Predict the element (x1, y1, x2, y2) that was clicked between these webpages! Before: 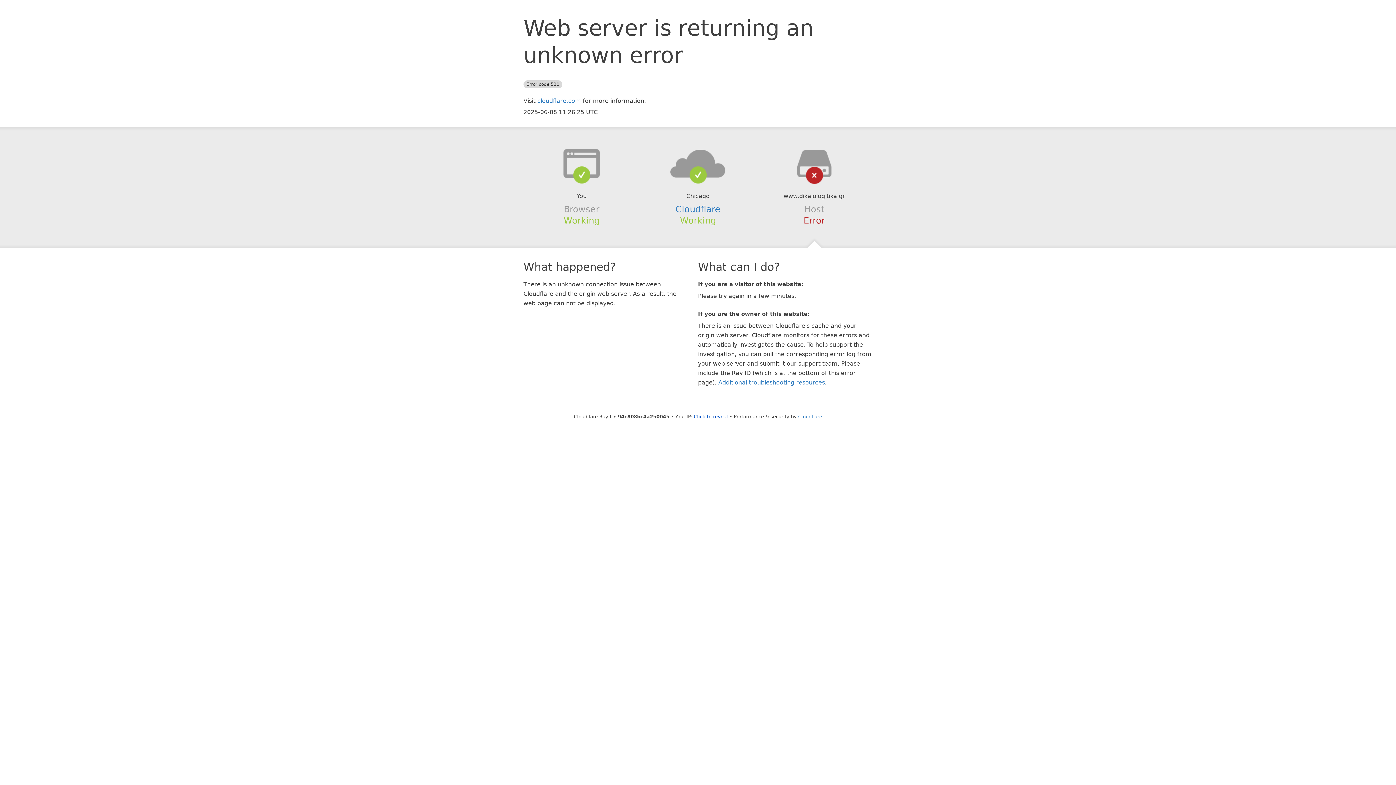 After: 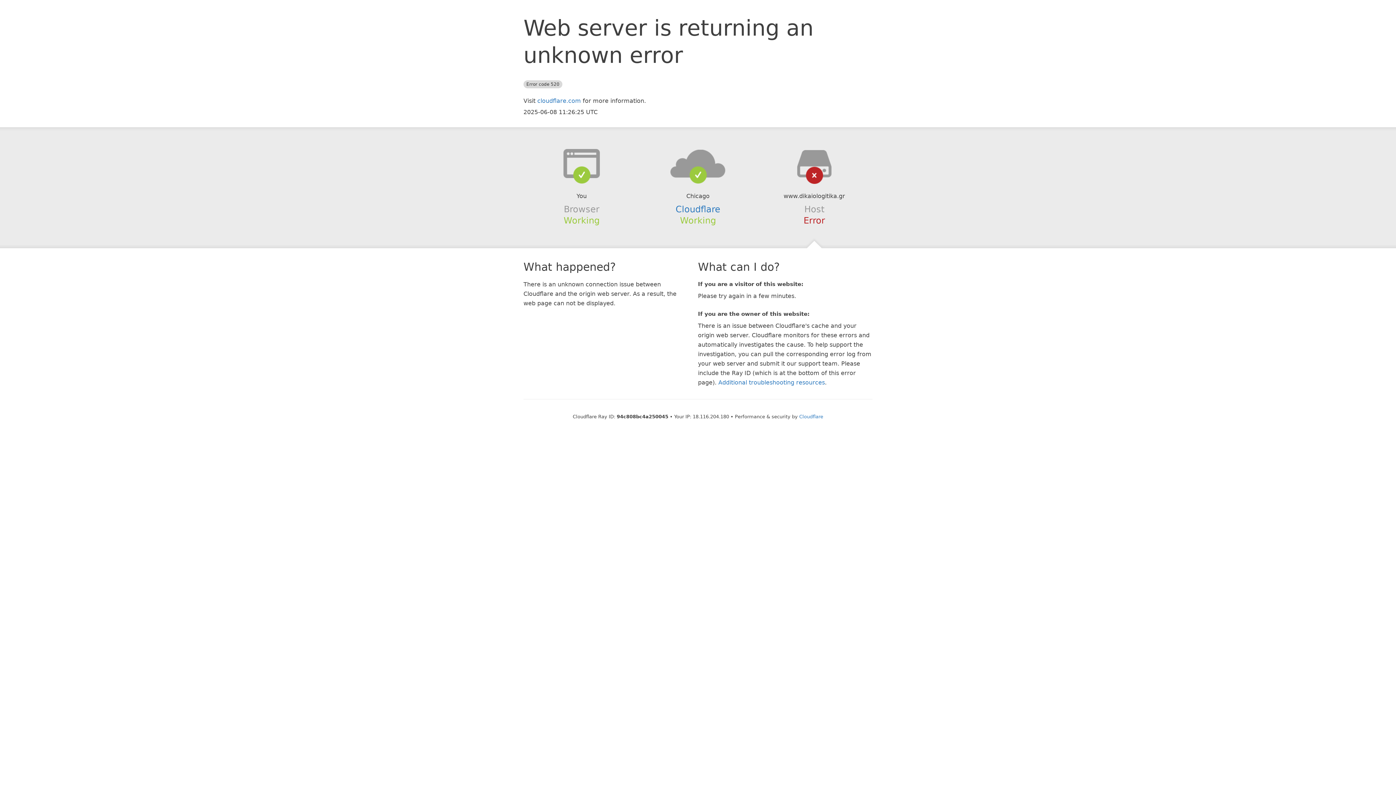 Action: label: Click to reveal bbox: (694, 414, 728, 419)